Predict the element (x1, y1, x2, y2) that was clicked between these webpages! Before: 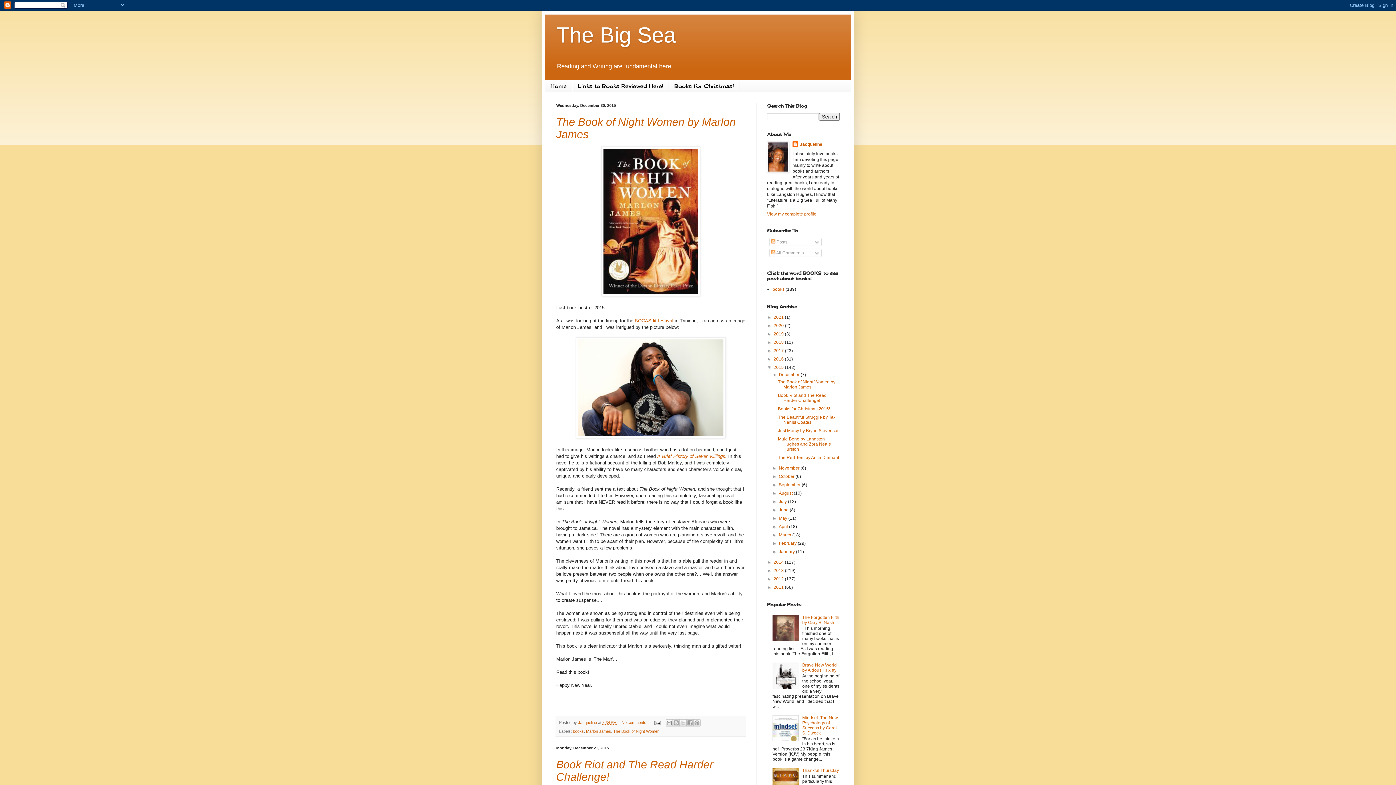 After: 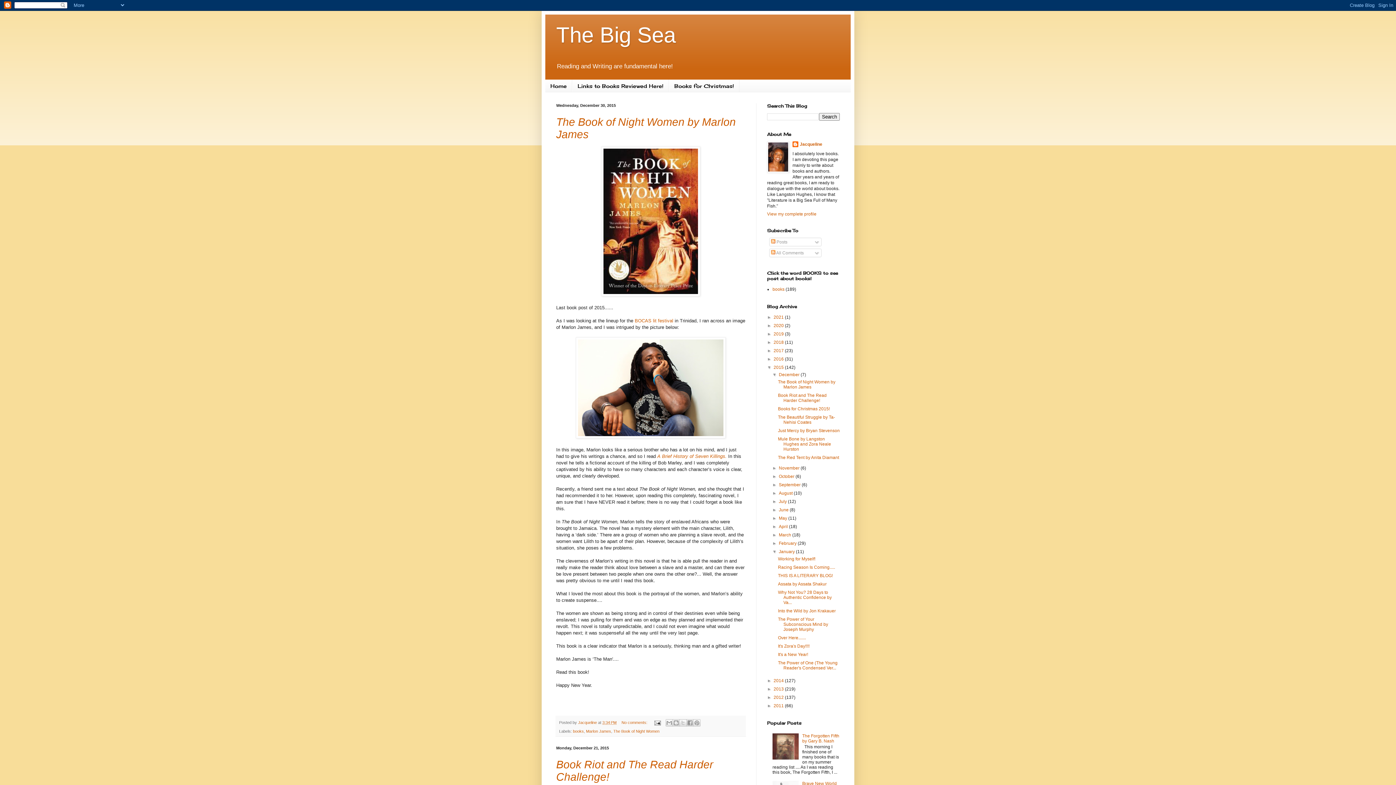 Action: label: ►   bbox: (772, 549, 779, 554)